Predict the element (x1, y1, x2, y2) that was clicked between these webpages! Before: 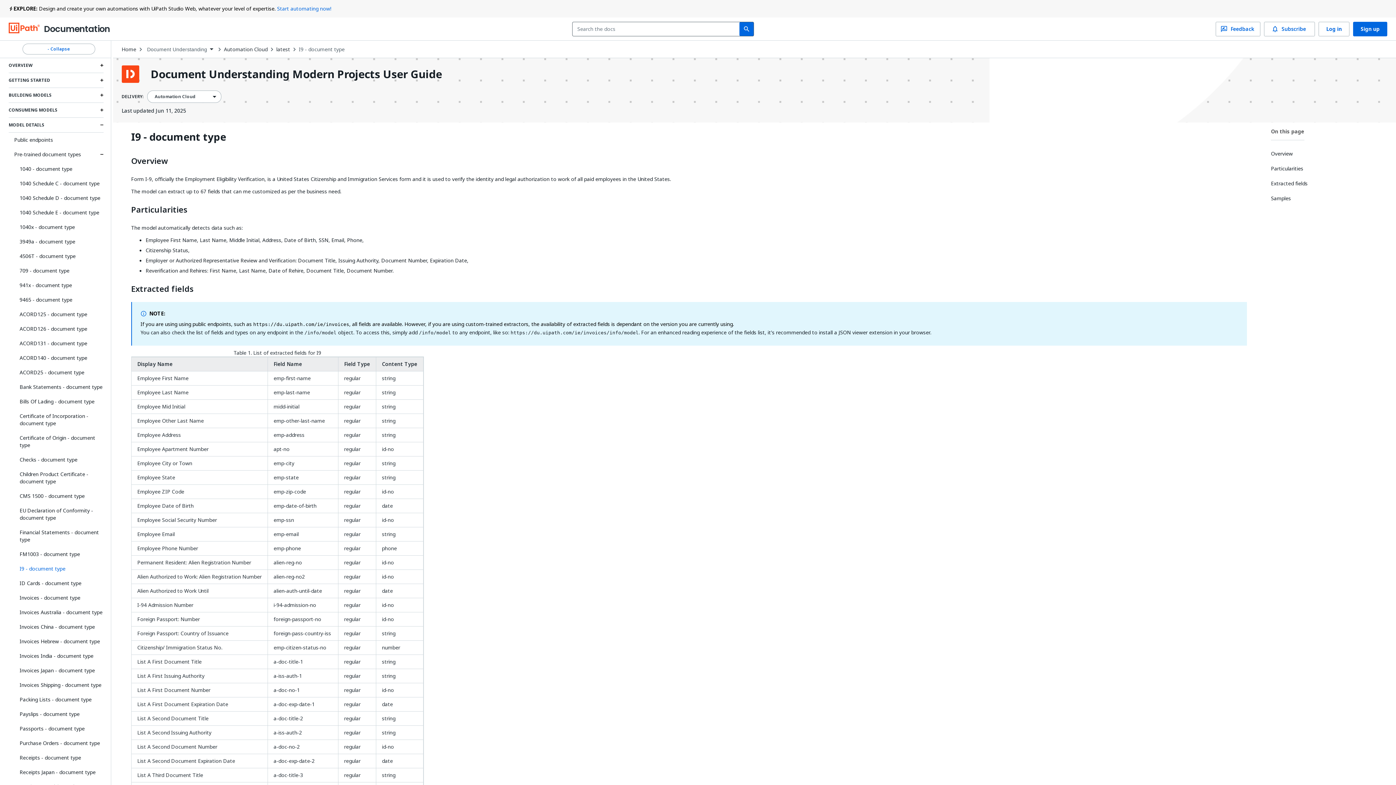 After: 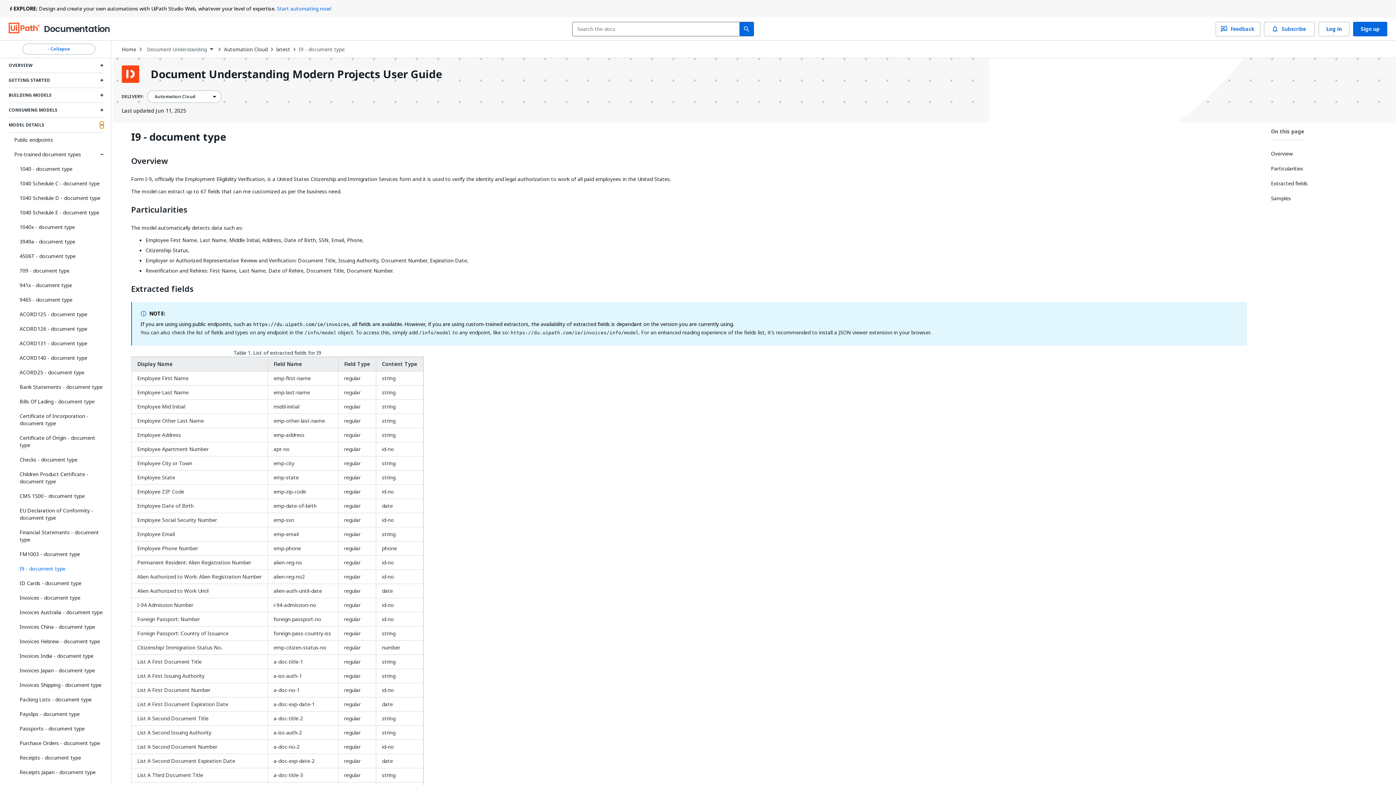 Action: label: Expand Model Details section bbox: (100, 121, 103, 128)